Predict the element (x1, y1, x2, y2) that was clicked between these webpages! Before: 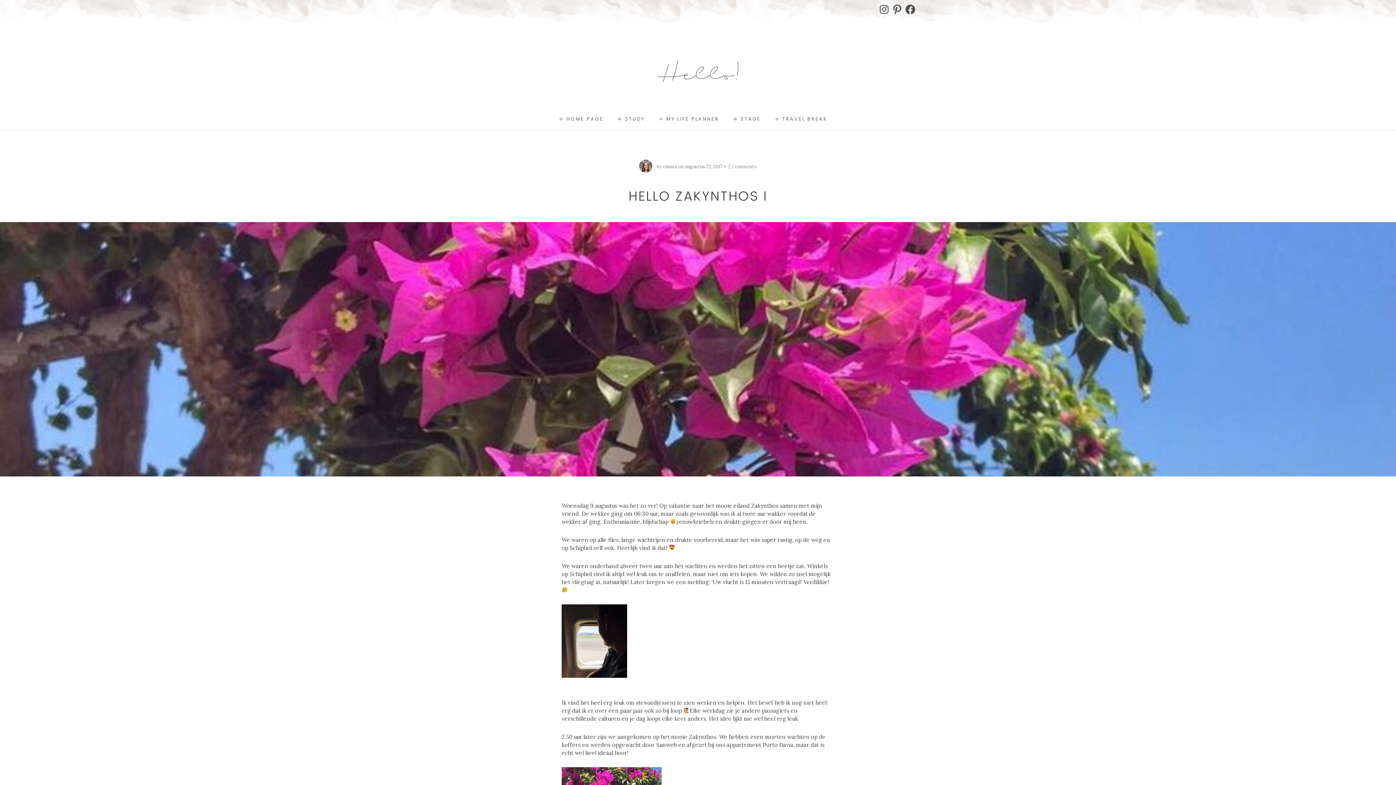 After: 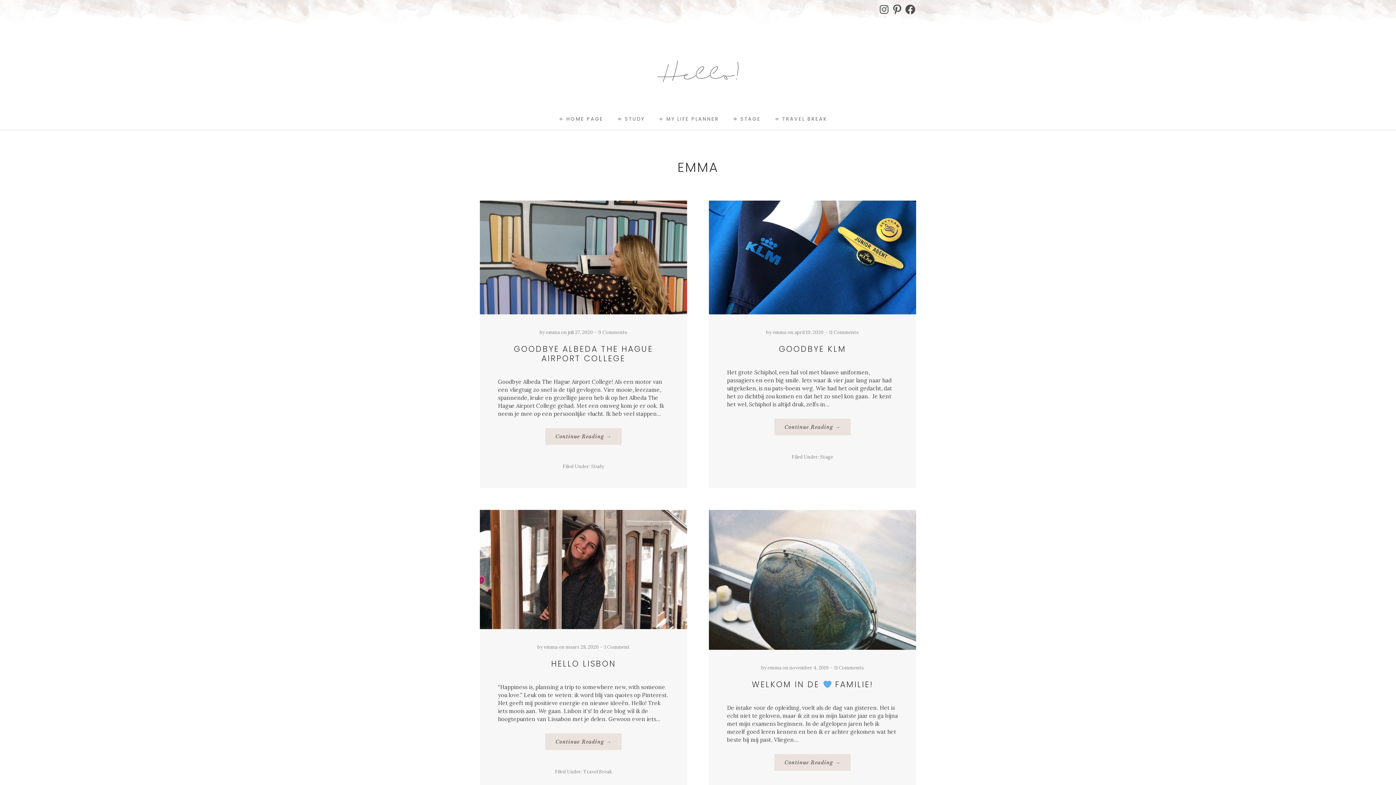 Action: bbox: (663, 163, 677, 169) label: emma